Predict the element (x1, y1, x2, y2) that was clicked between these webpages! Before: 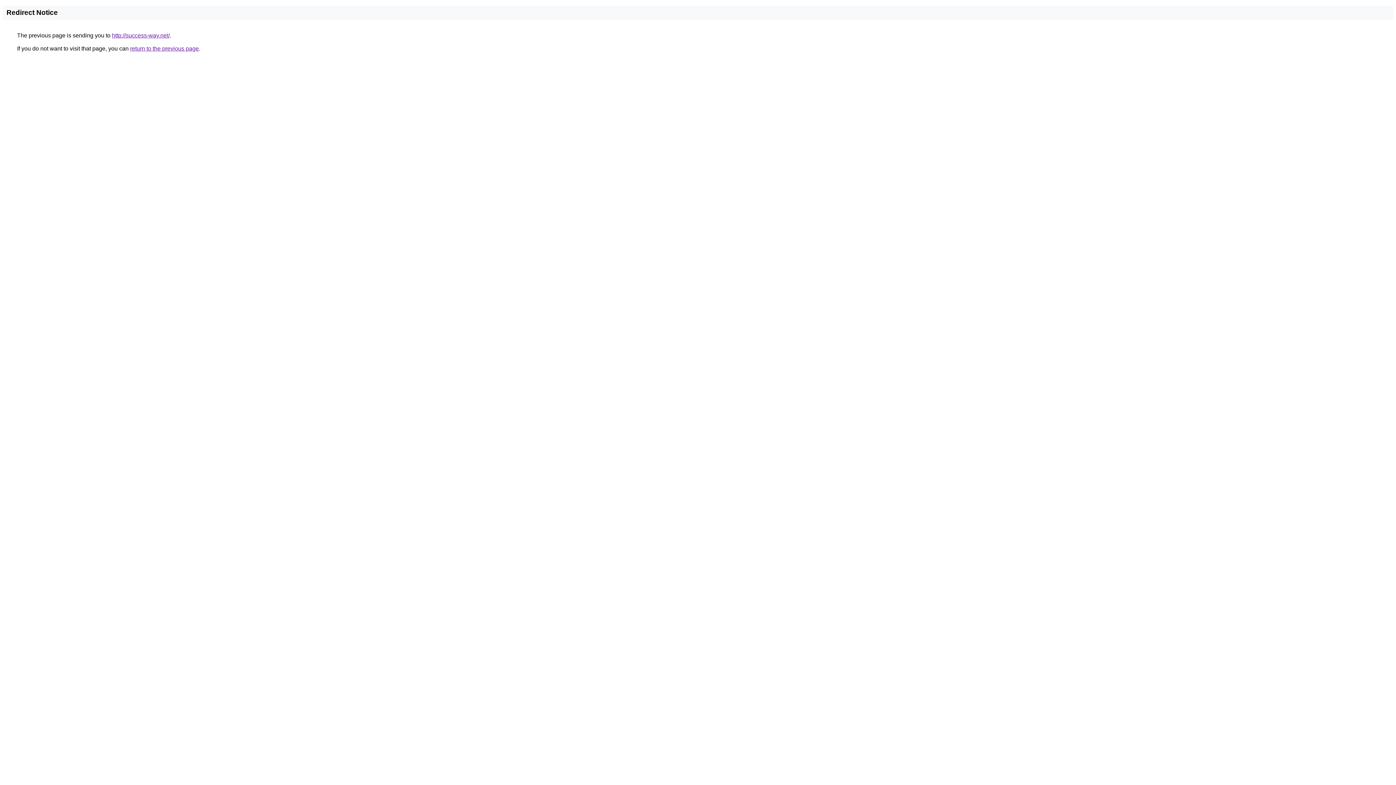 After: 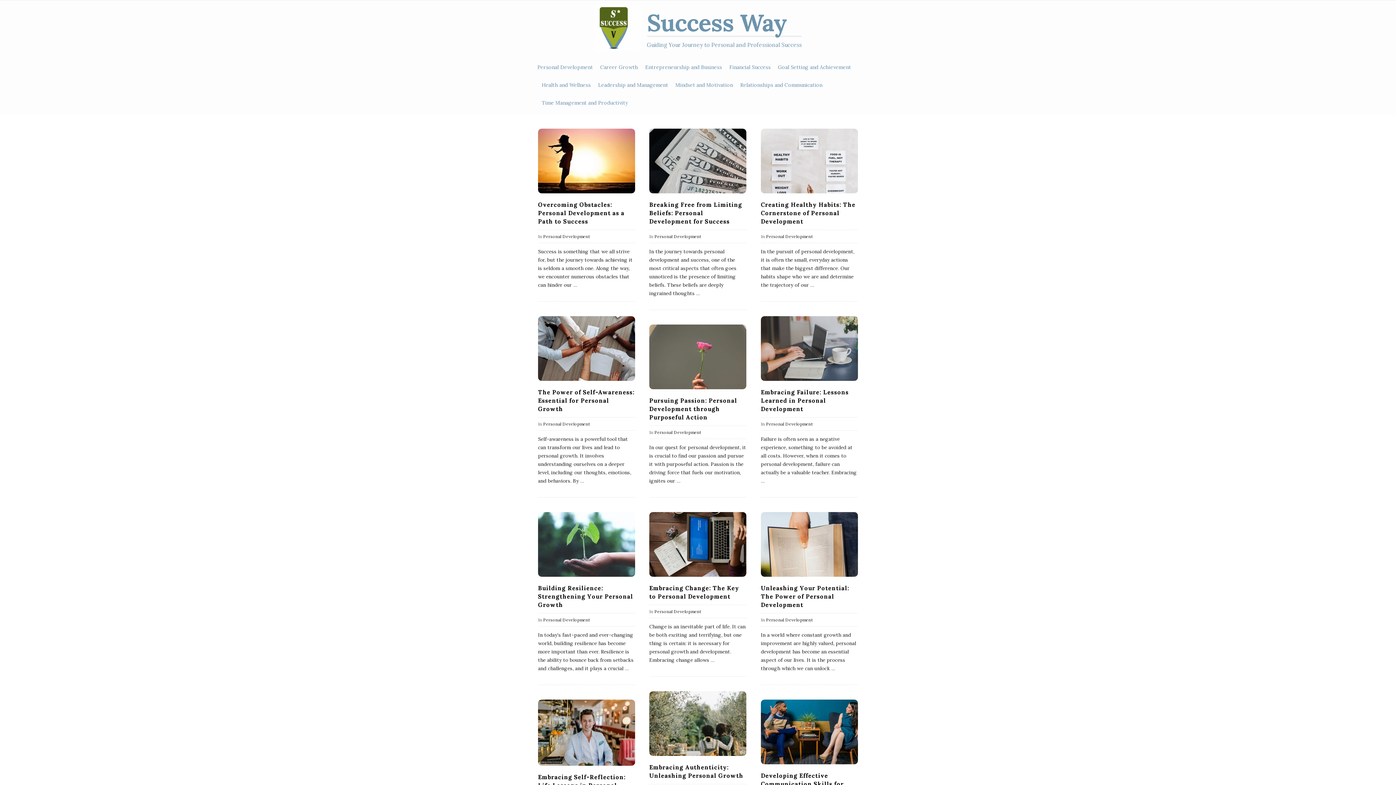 Action: label: http://success-way.net/ bbox: (112, 32, 169, 38)